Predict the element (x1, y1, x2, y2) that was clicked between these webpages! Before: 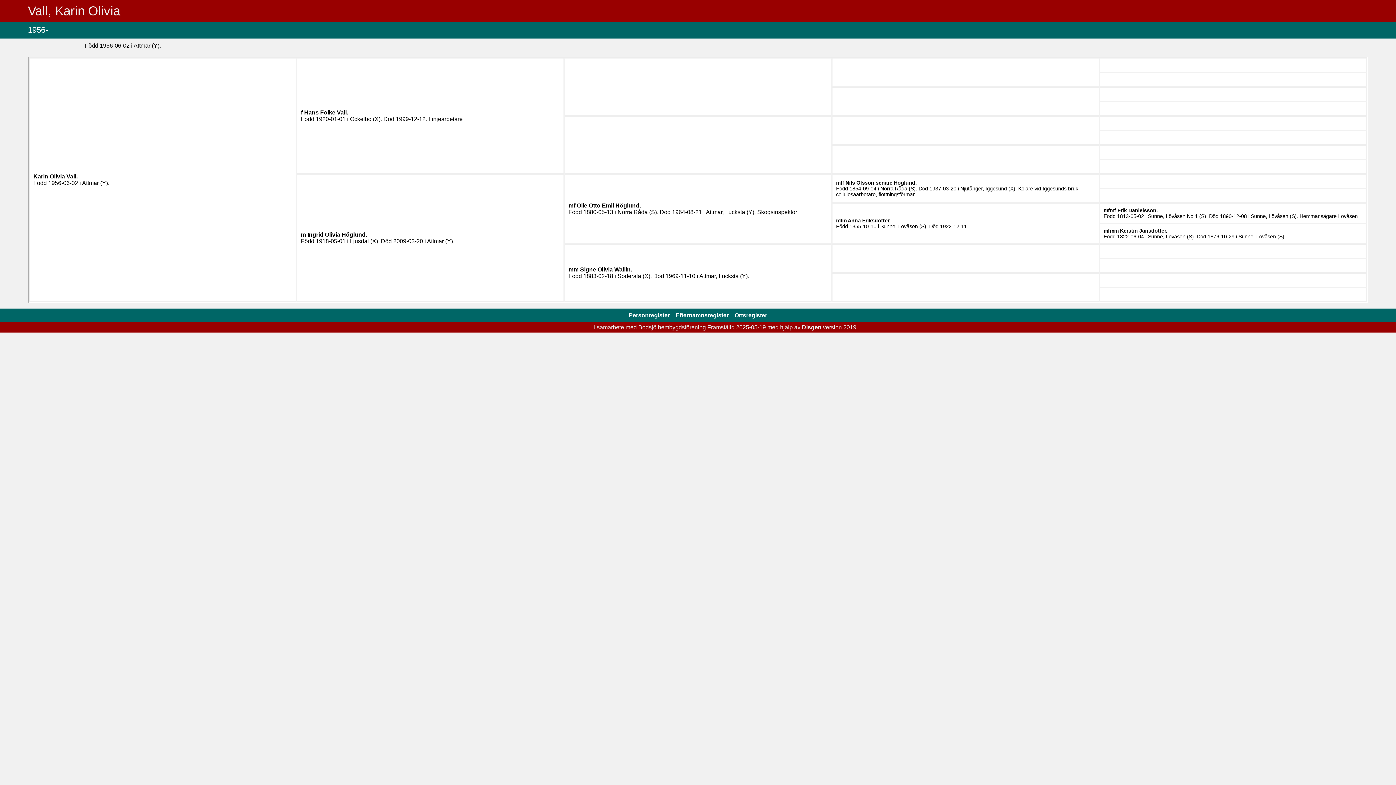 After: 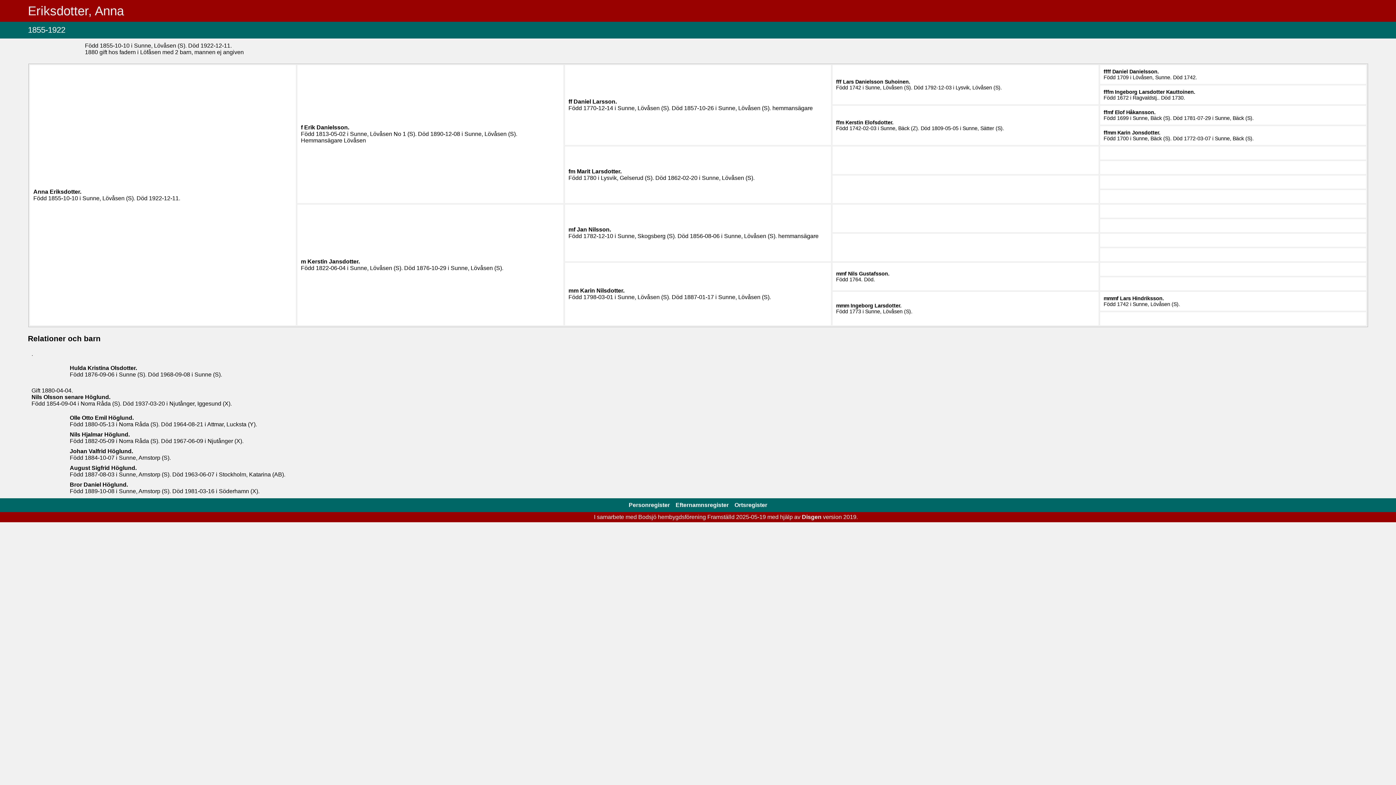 Action: label: Anna Eriksdotter. bbox: (847, 217, 890, 223)